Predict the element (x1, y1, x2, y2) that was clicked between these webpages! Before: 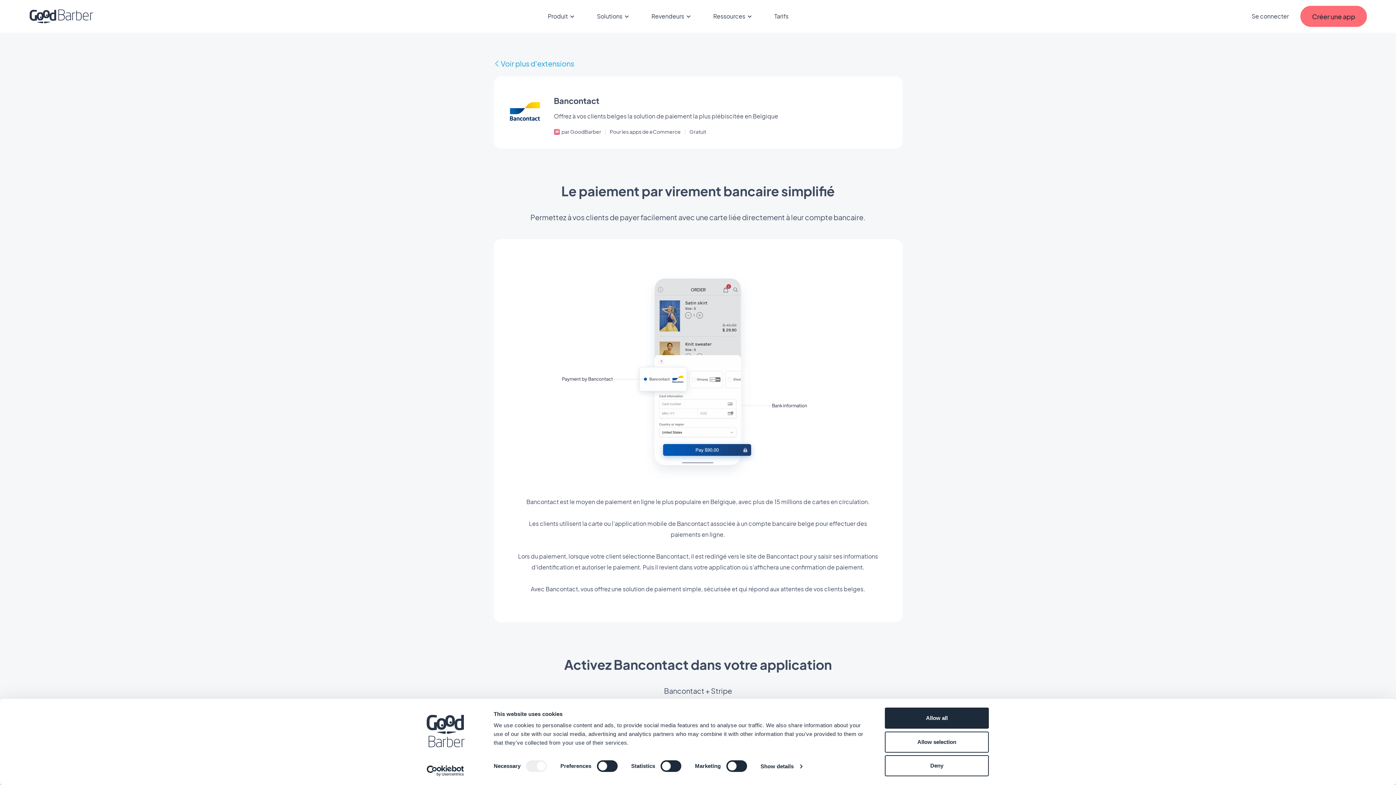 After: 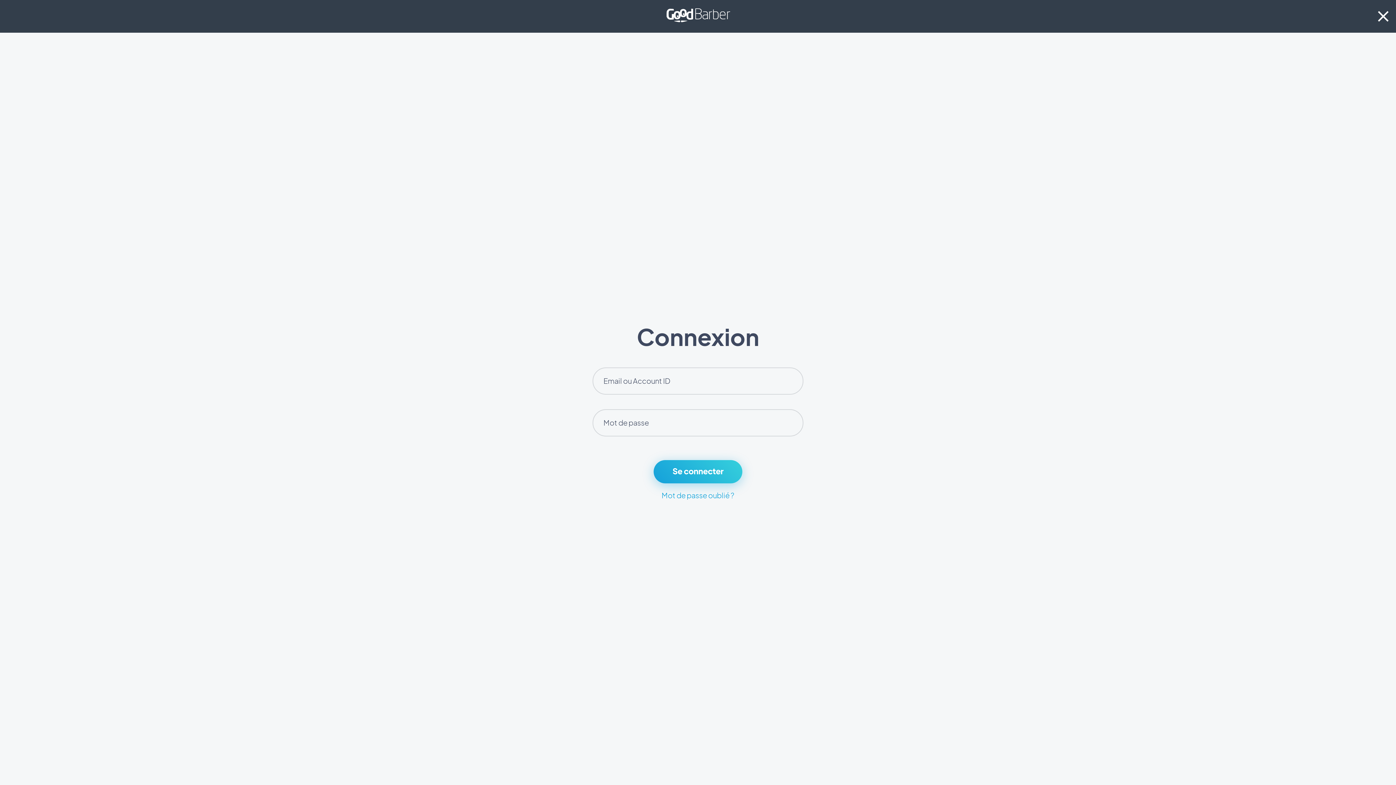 Action: bbox: (1243, 6, 1297, 26) label: Se connecter